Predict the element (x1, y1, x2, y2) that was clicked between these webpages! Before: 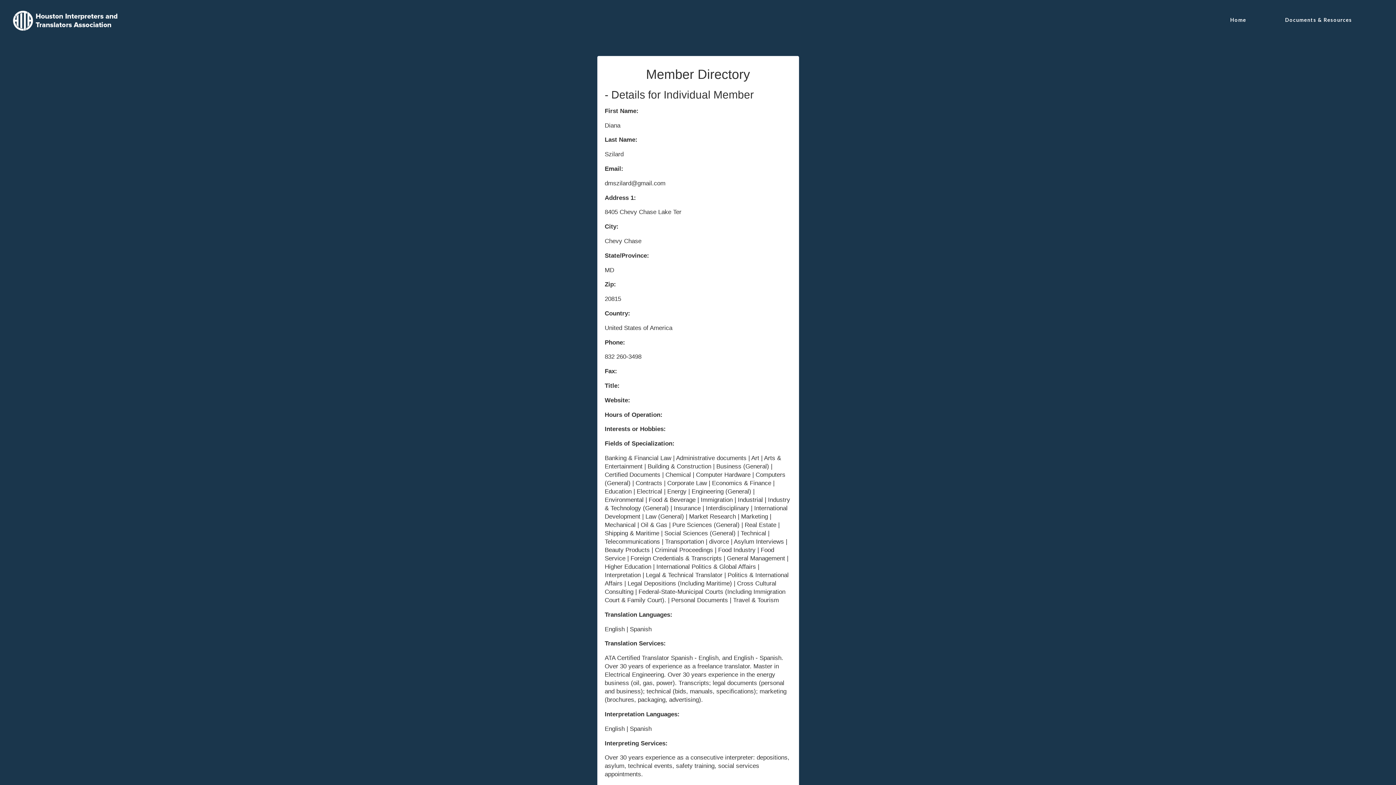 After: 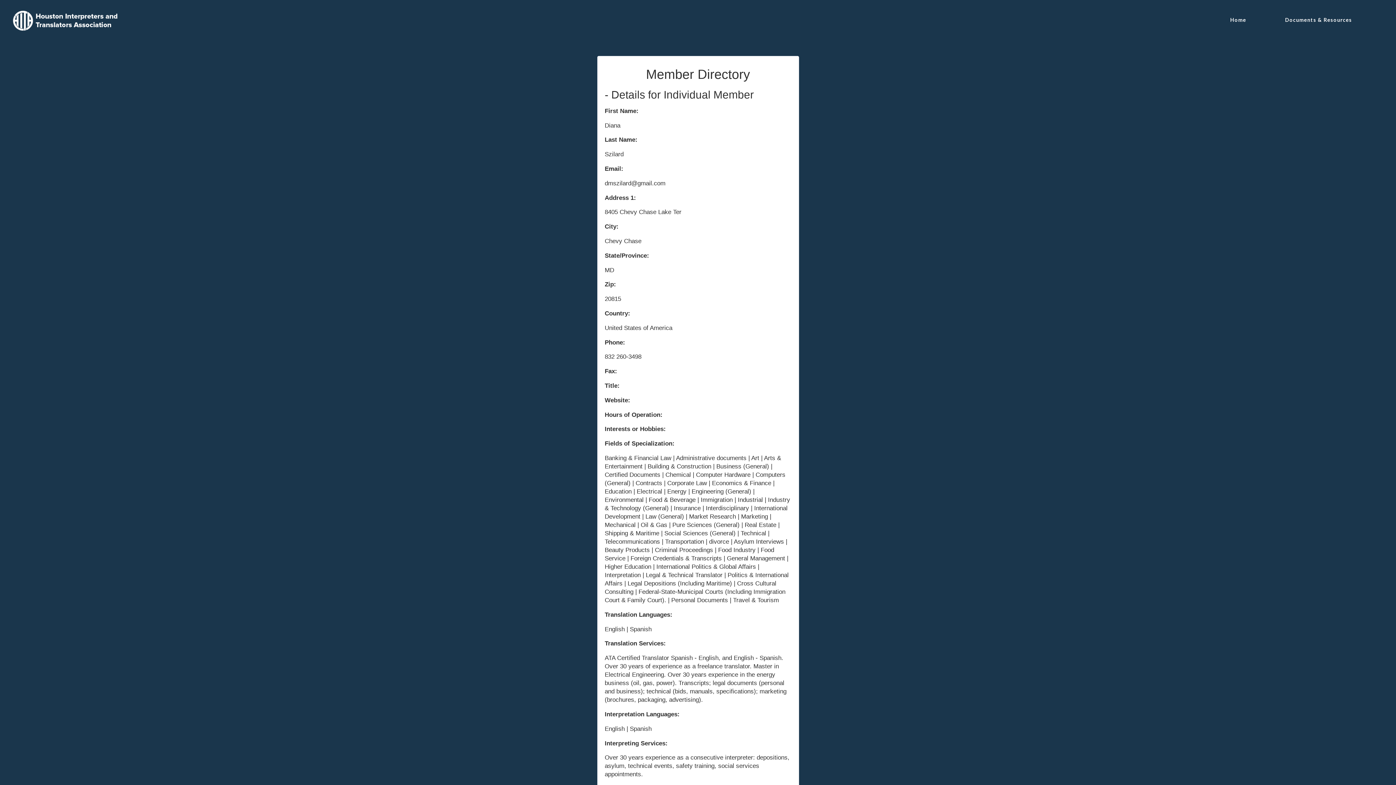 Action: bbox: (10, 17, 120, 23)